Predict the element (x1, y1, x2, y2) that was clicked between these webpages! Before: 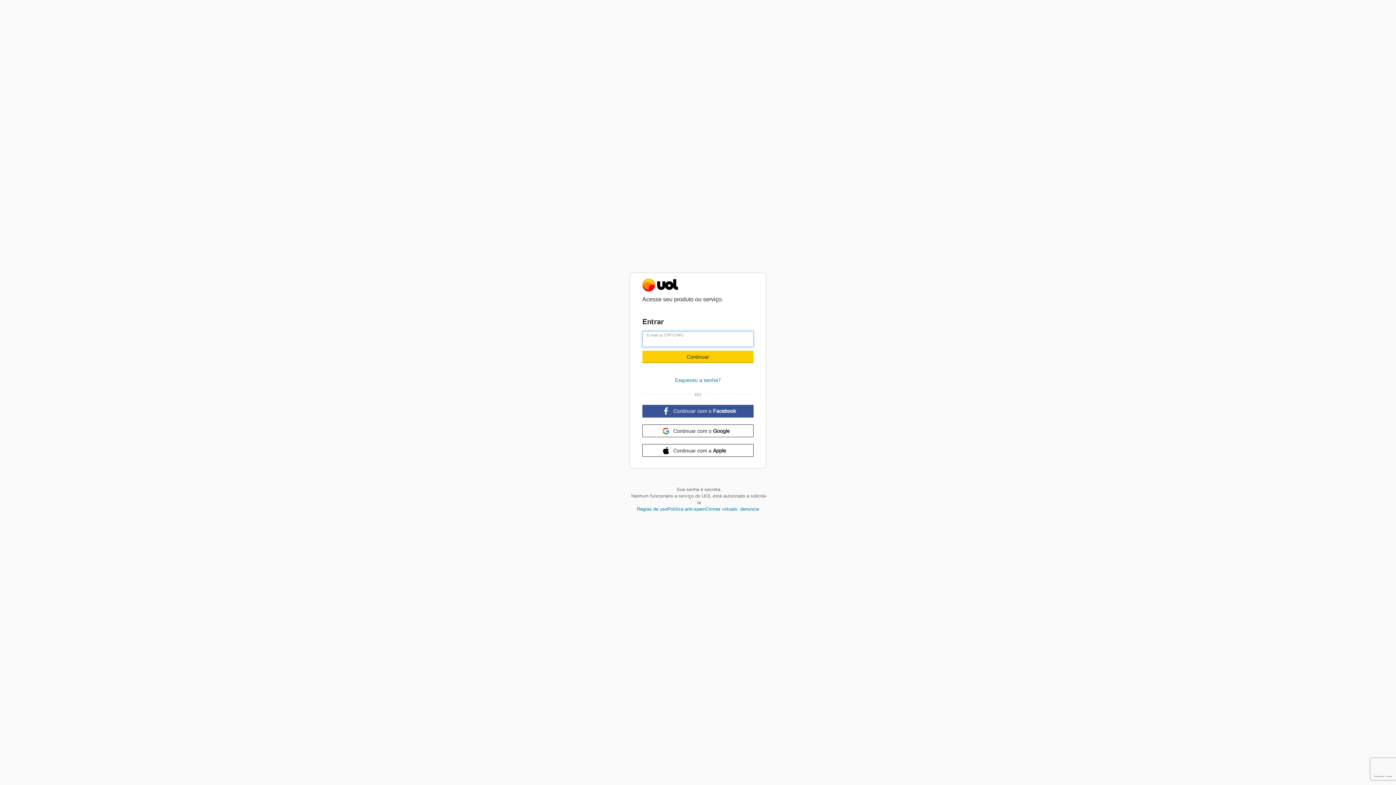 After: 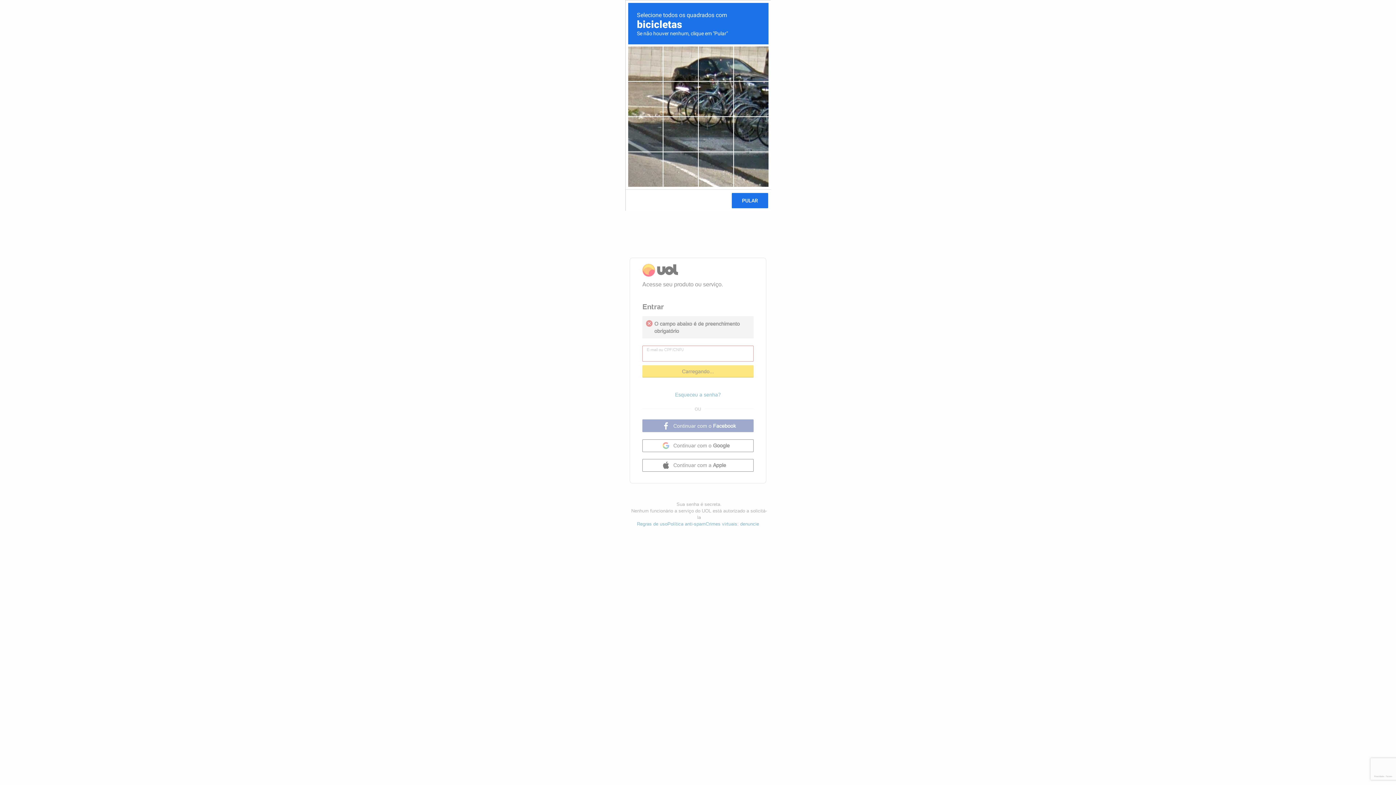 Action: label: Botão Continuar bbox: (642, 350, 753, 363)